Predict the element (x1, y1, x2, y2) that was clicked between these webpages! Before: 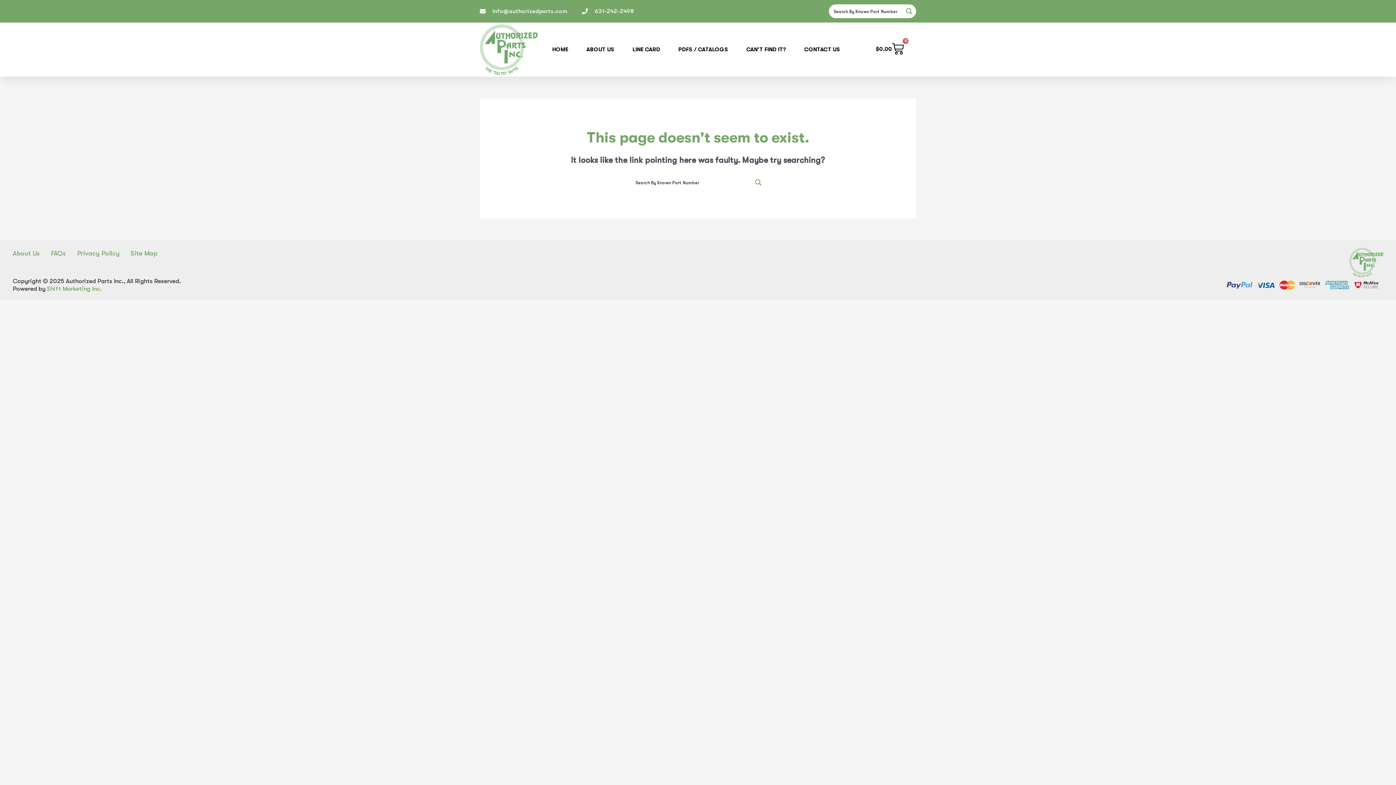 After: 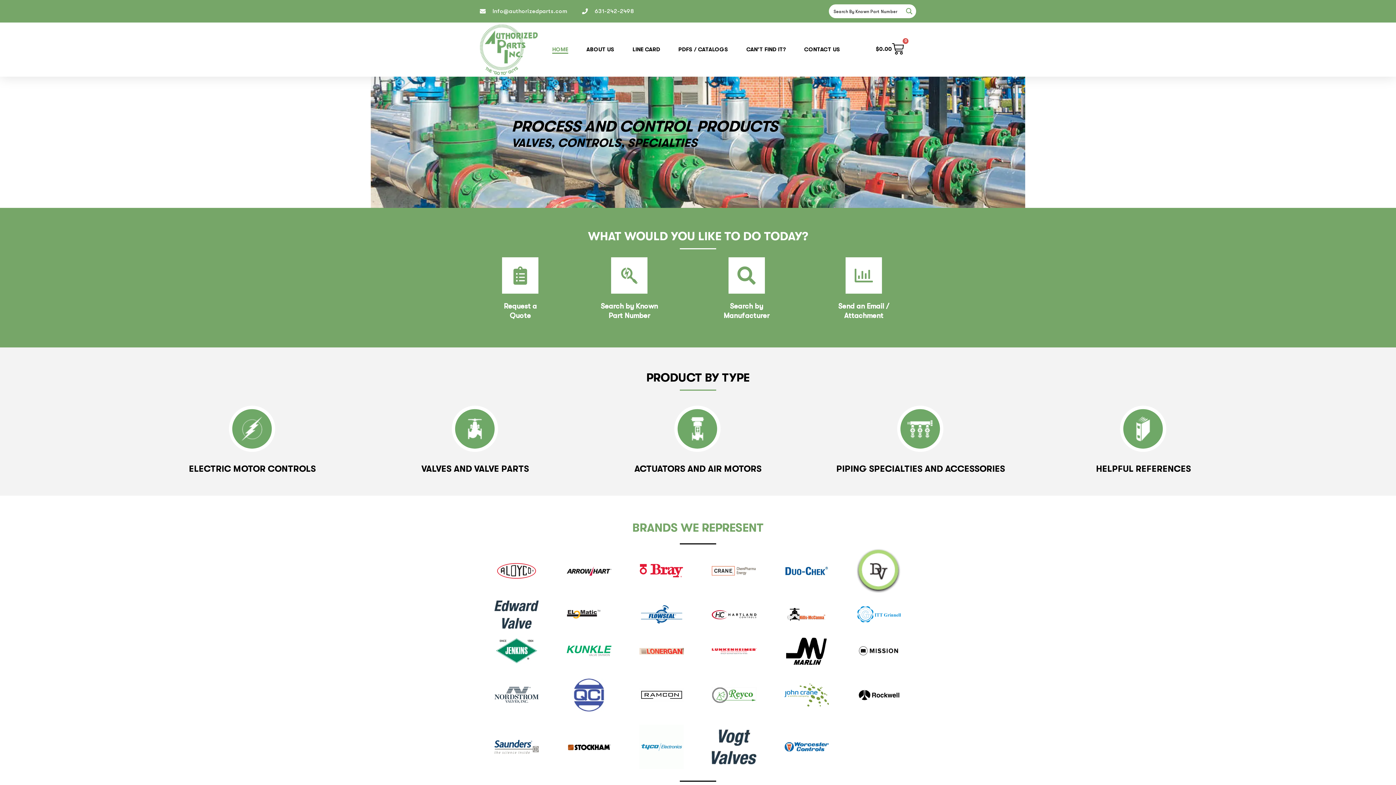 Action: bbox: (130, 248, 168, 259) label: Site Map